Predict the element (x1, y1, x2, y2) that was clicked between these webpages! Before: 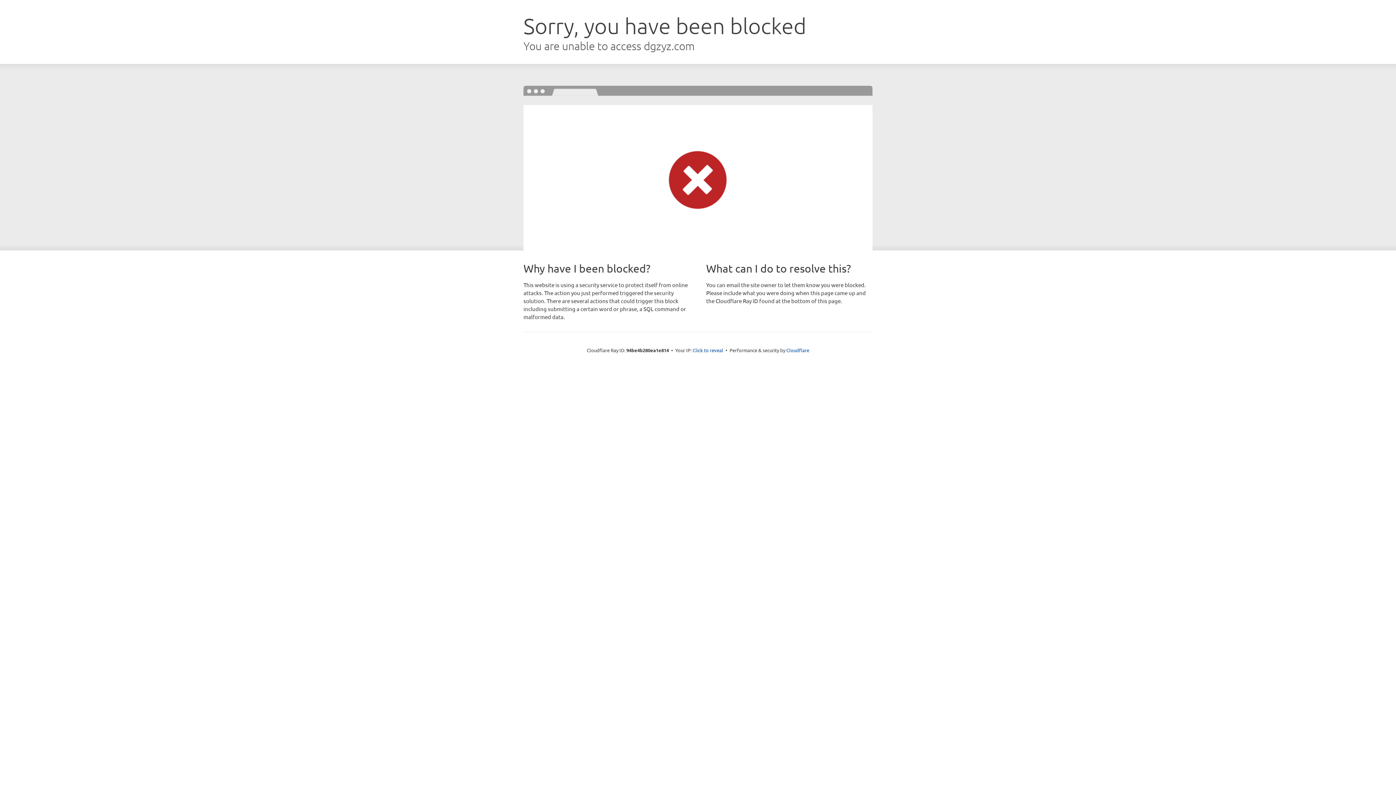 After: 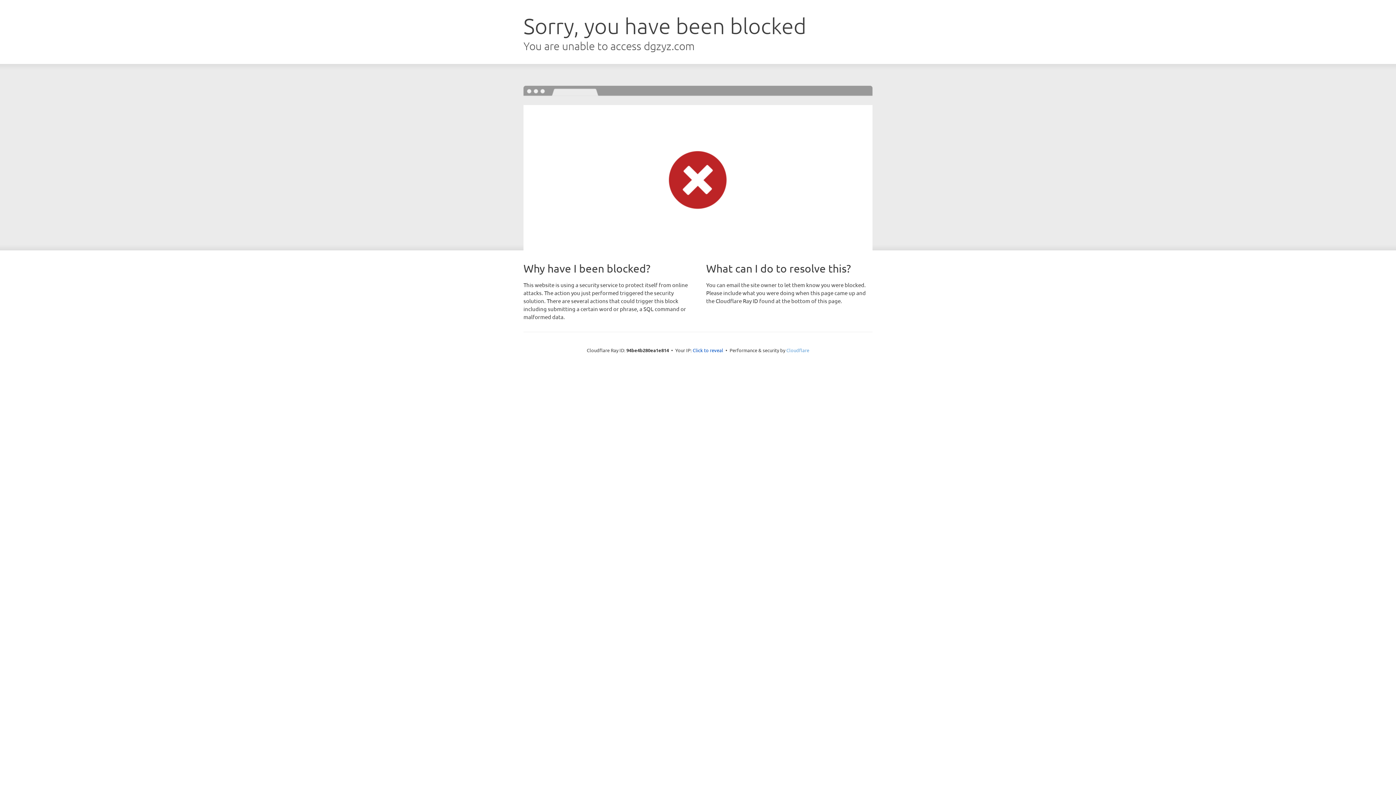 Action: bbox: (786, 347, 809, 353) label: Cloudflare